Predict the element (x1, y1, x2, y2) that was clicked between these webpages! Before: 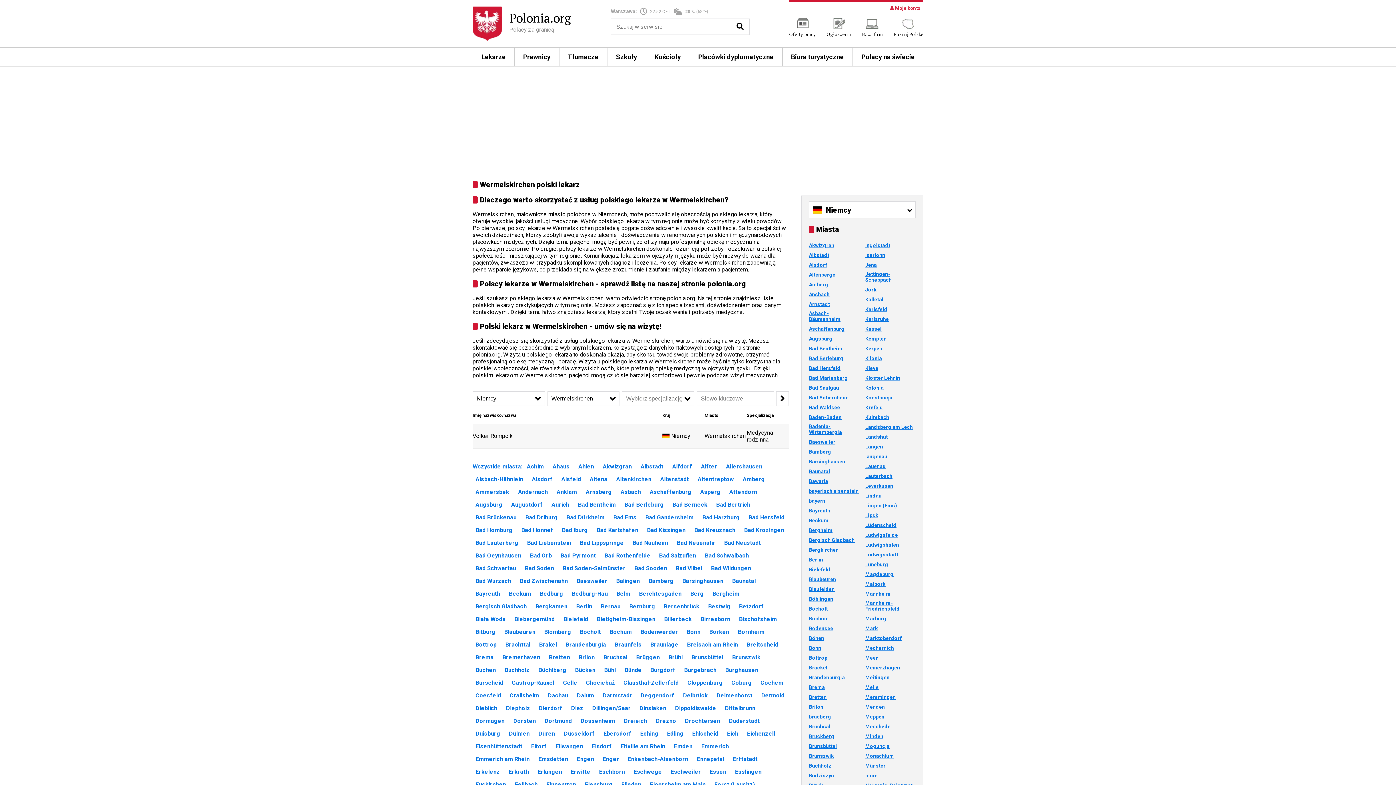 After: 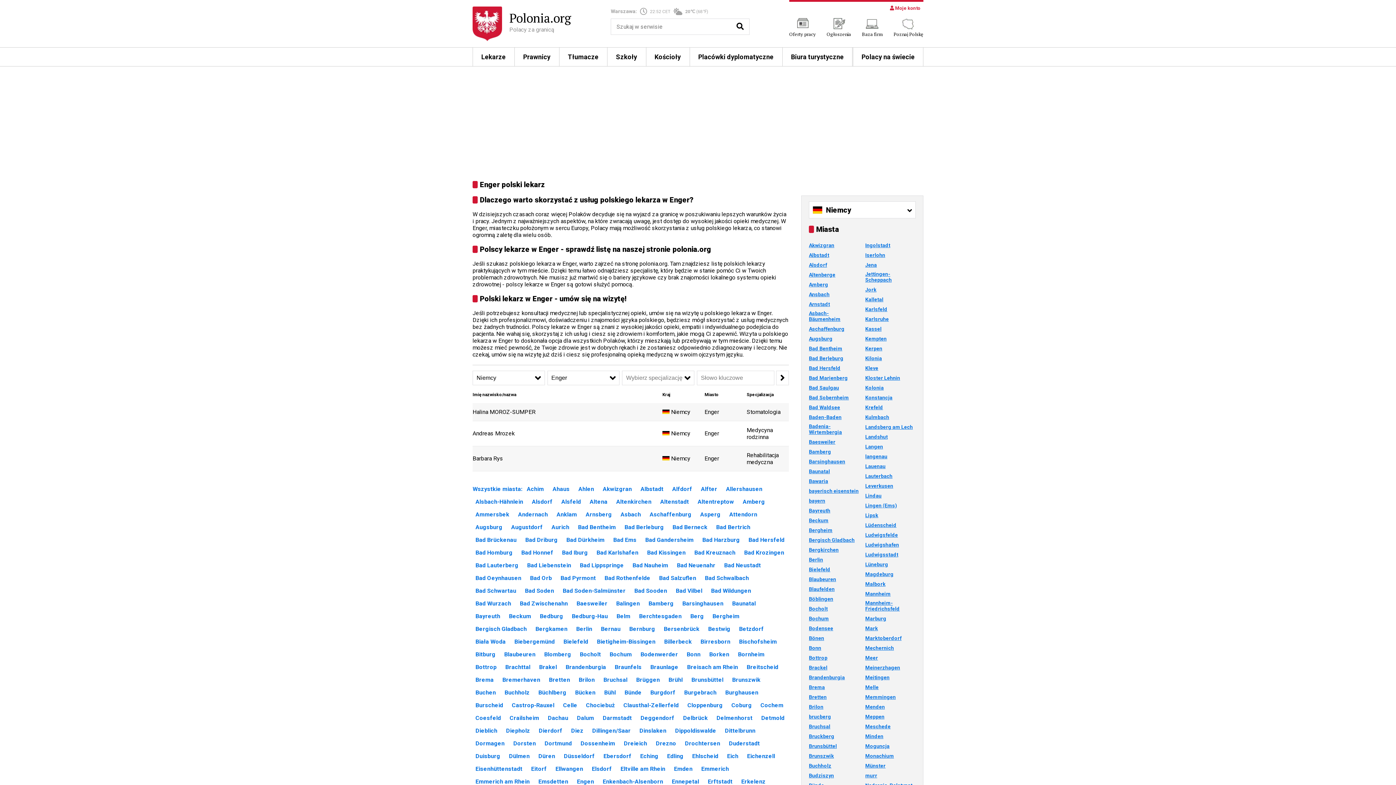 Action: bbox: (600, 753, 622, 765) label: Enger